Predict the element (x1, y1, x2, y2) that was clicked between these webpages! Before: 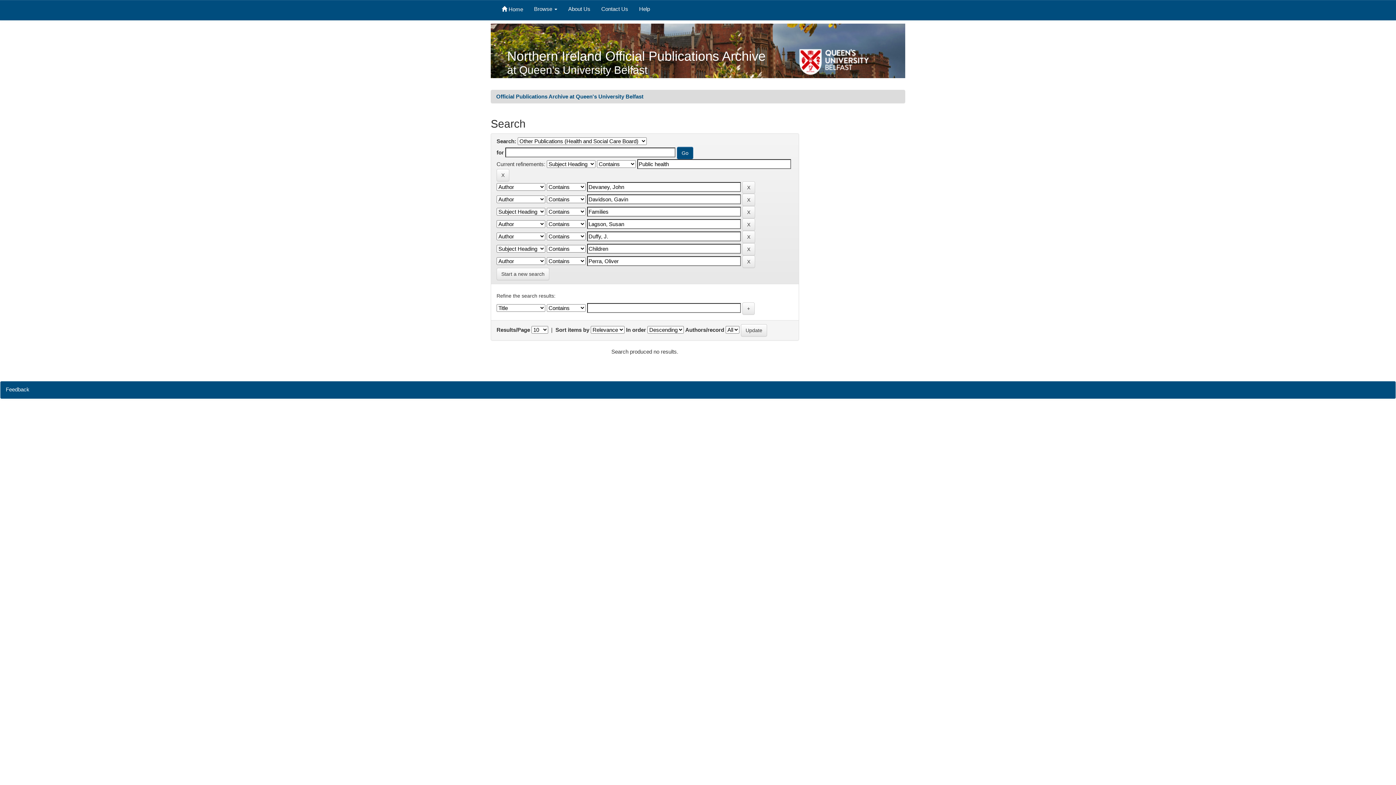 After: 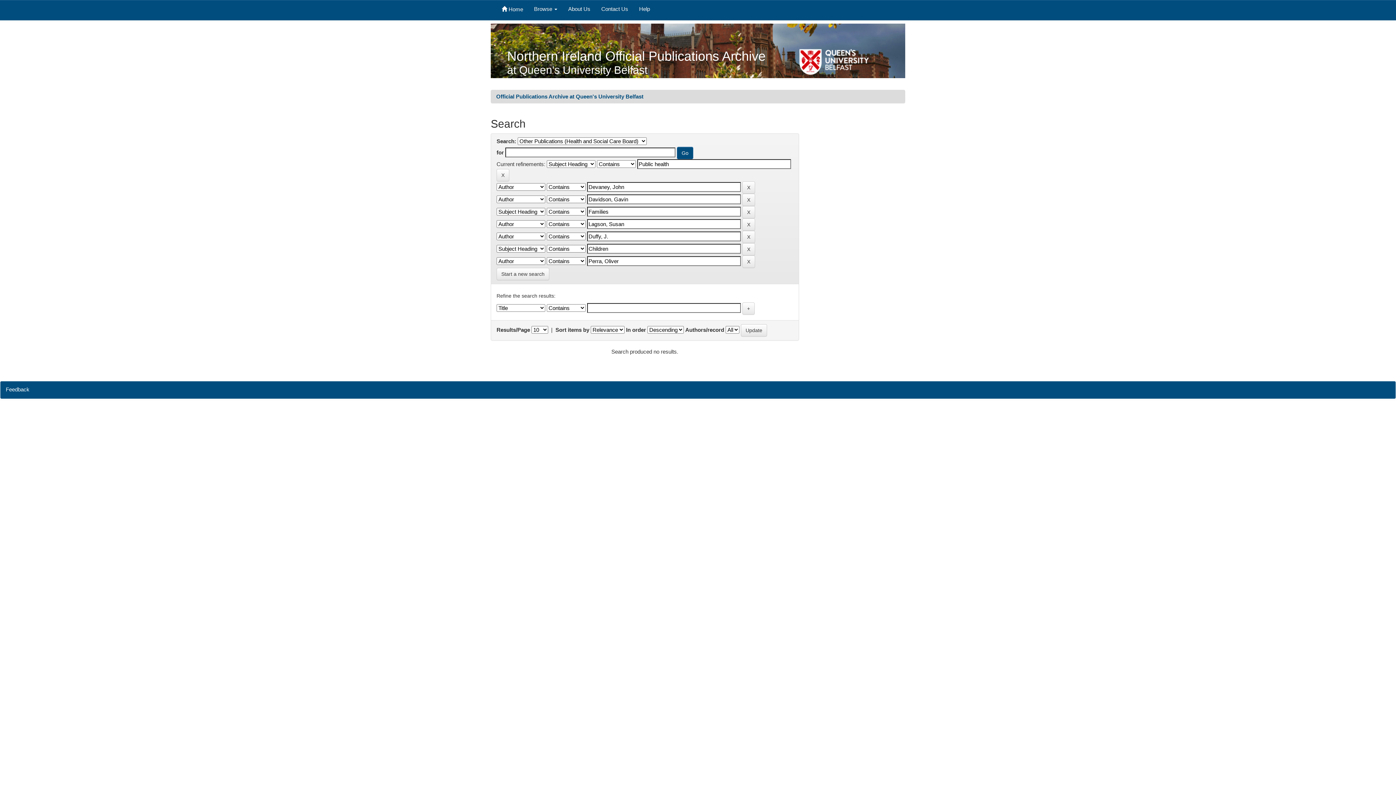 Action: bbox: (633, 0, 655, 20) label: Help